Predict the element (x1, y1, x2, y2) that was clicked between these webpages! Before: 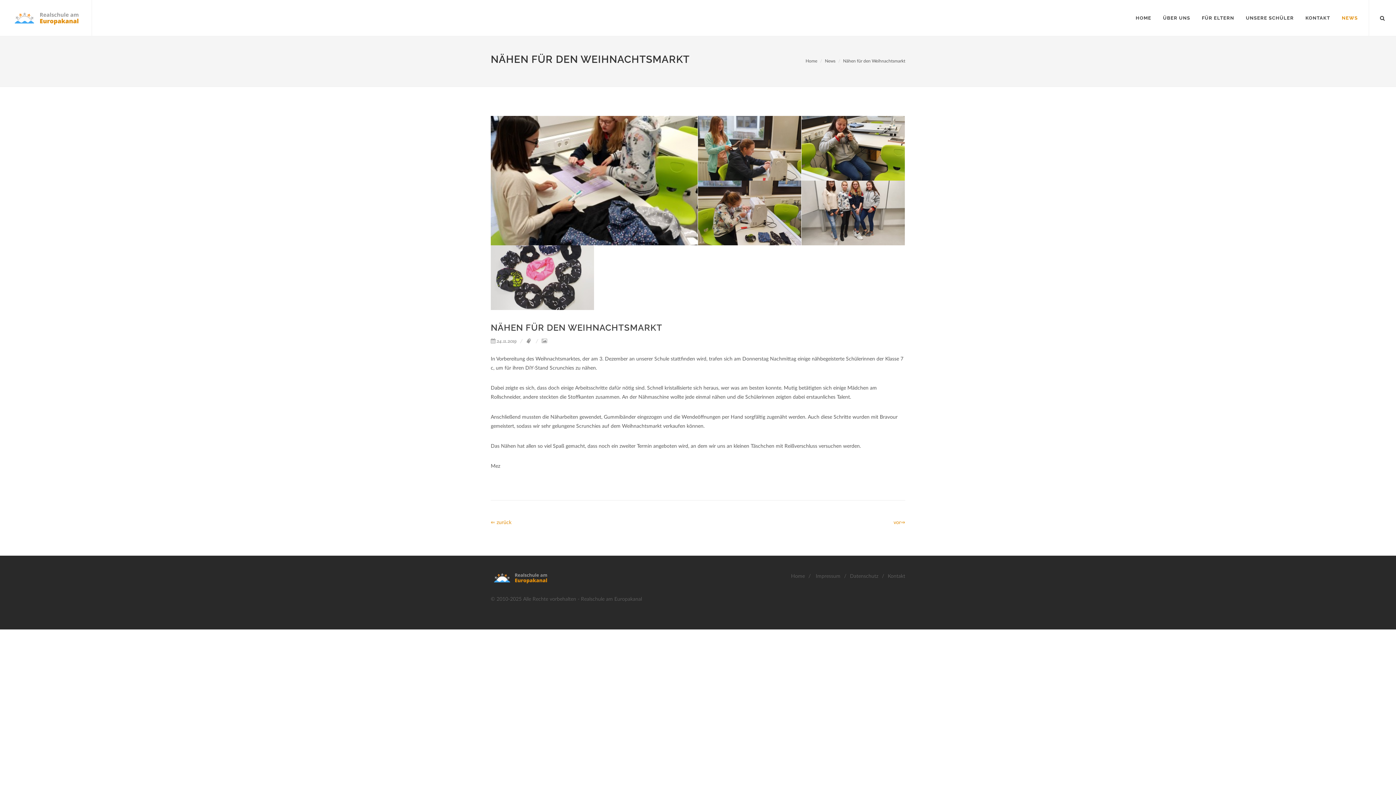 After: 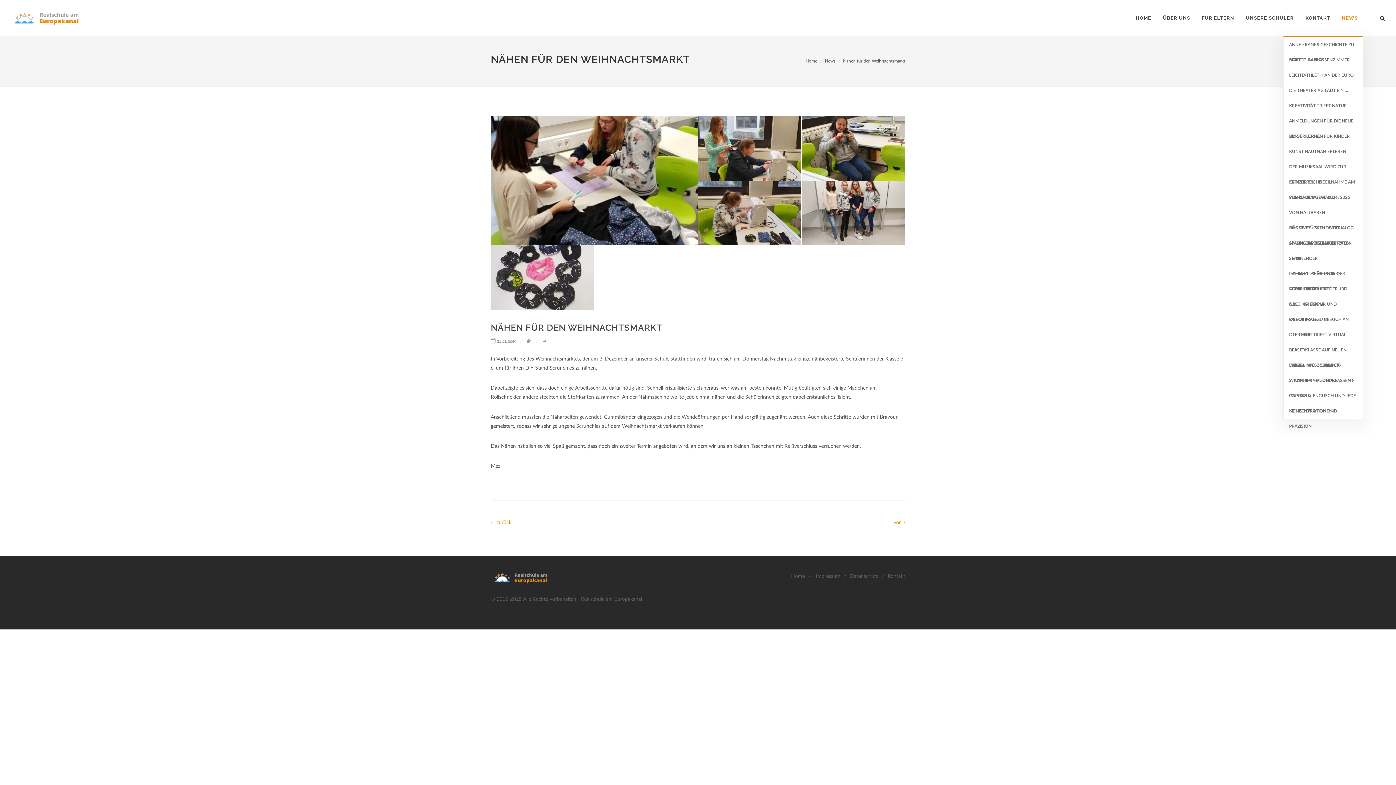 Action: label: NEWS bbox: (1336, 0, 1363, 36)